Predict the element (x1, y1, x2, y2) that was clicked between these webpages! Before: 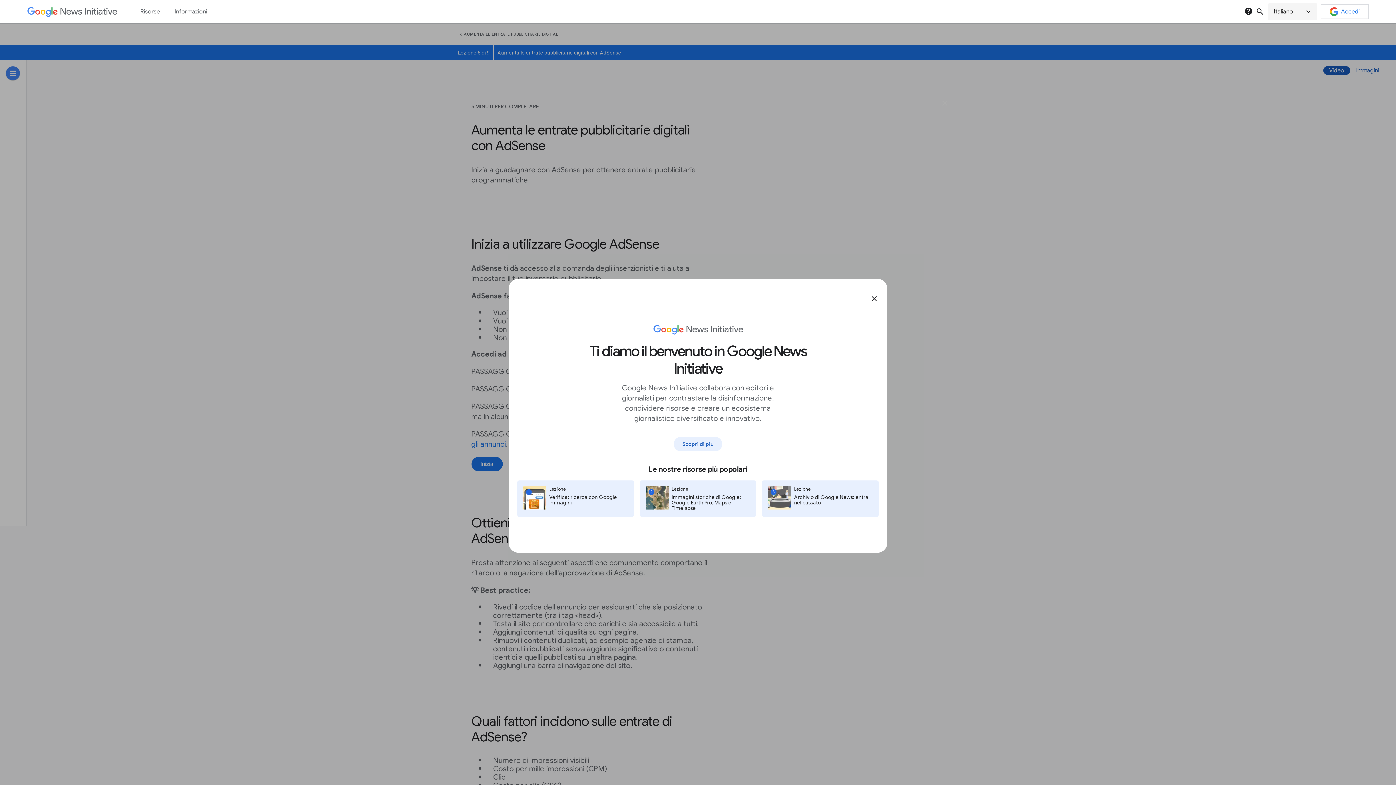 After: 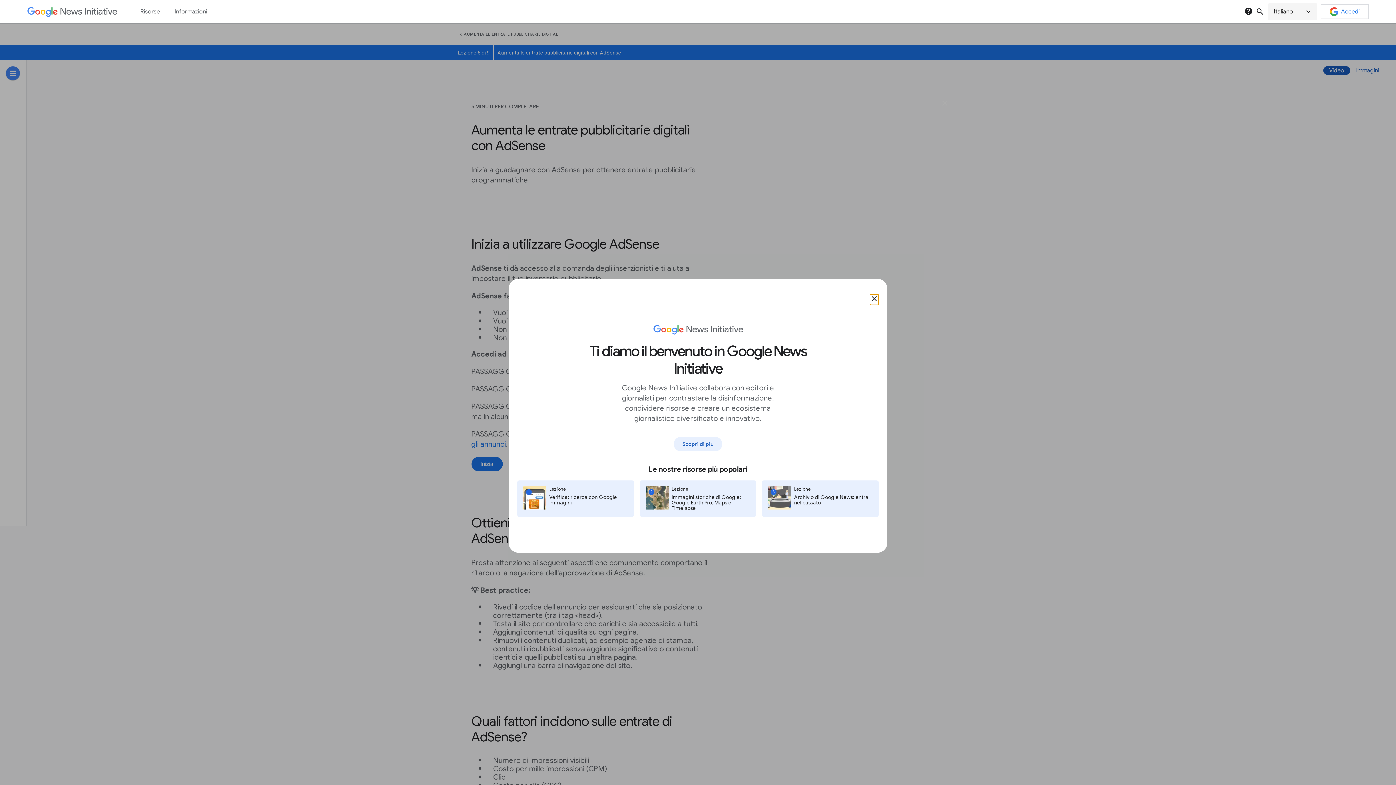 Action: bbox: (1244, 6, 1253, 16) label: help